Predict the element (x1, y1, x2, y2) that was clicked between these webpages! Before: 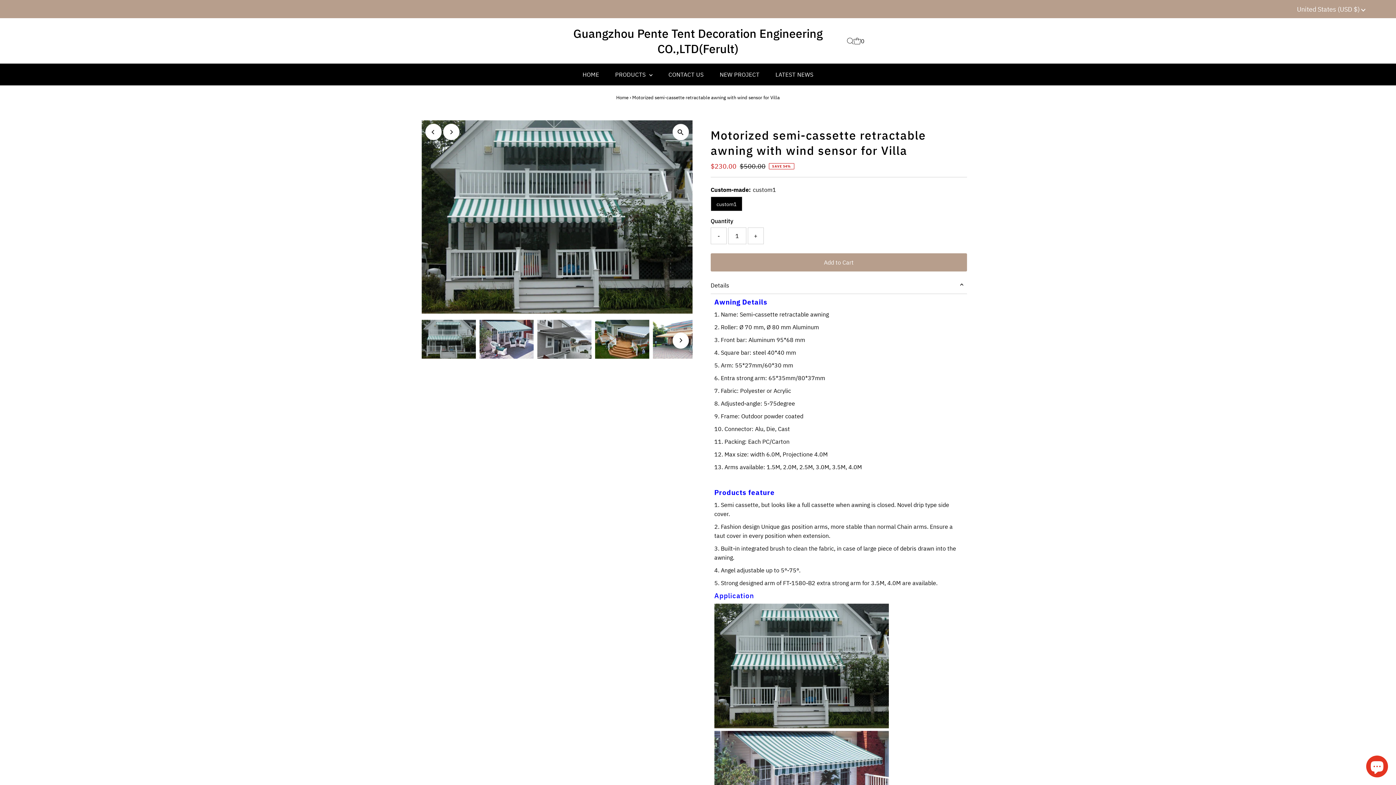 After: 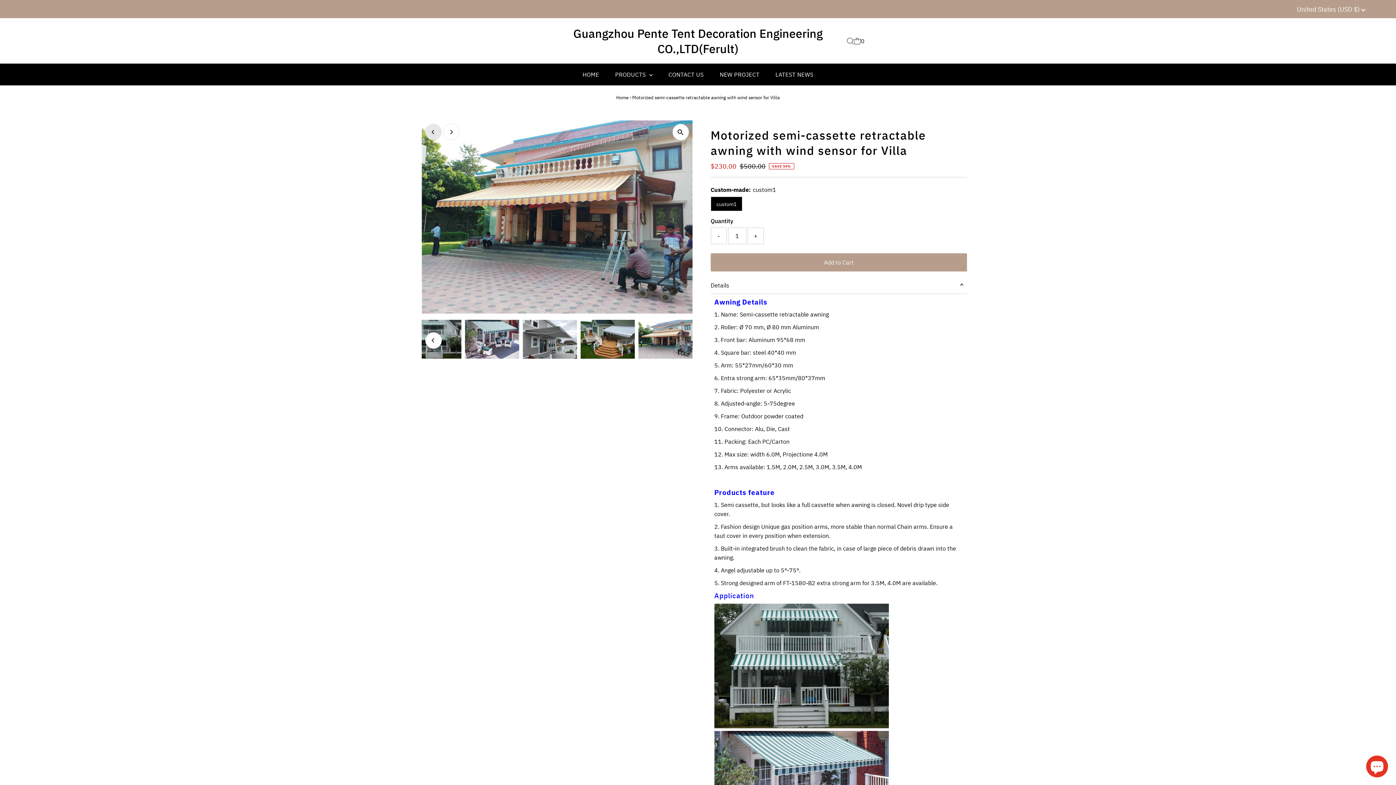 Action: bbox: (425, 123, 441, 140) label: Previous